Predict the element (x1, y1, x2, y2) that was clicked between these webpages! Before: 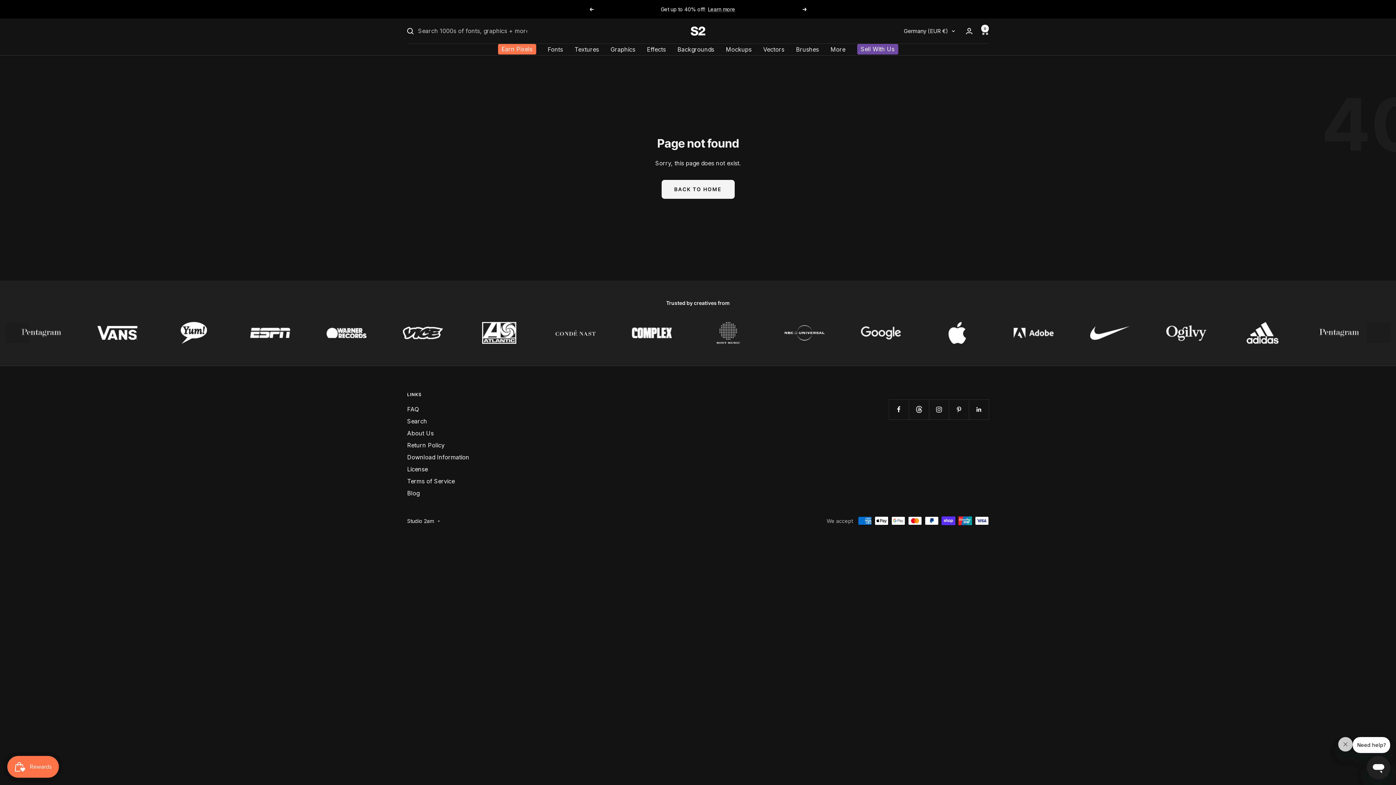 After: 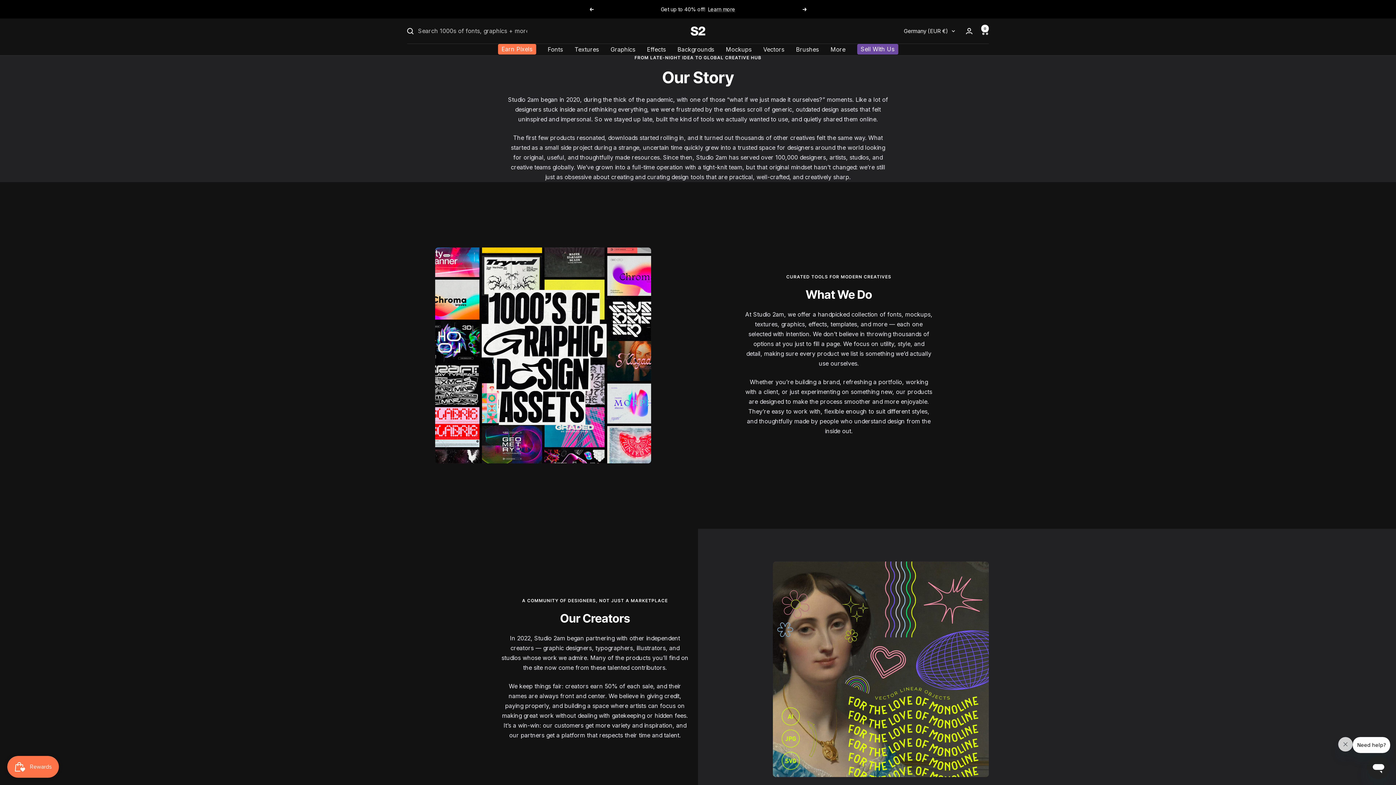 Action: bbox: (407, 428, 433, 438) label: About Us